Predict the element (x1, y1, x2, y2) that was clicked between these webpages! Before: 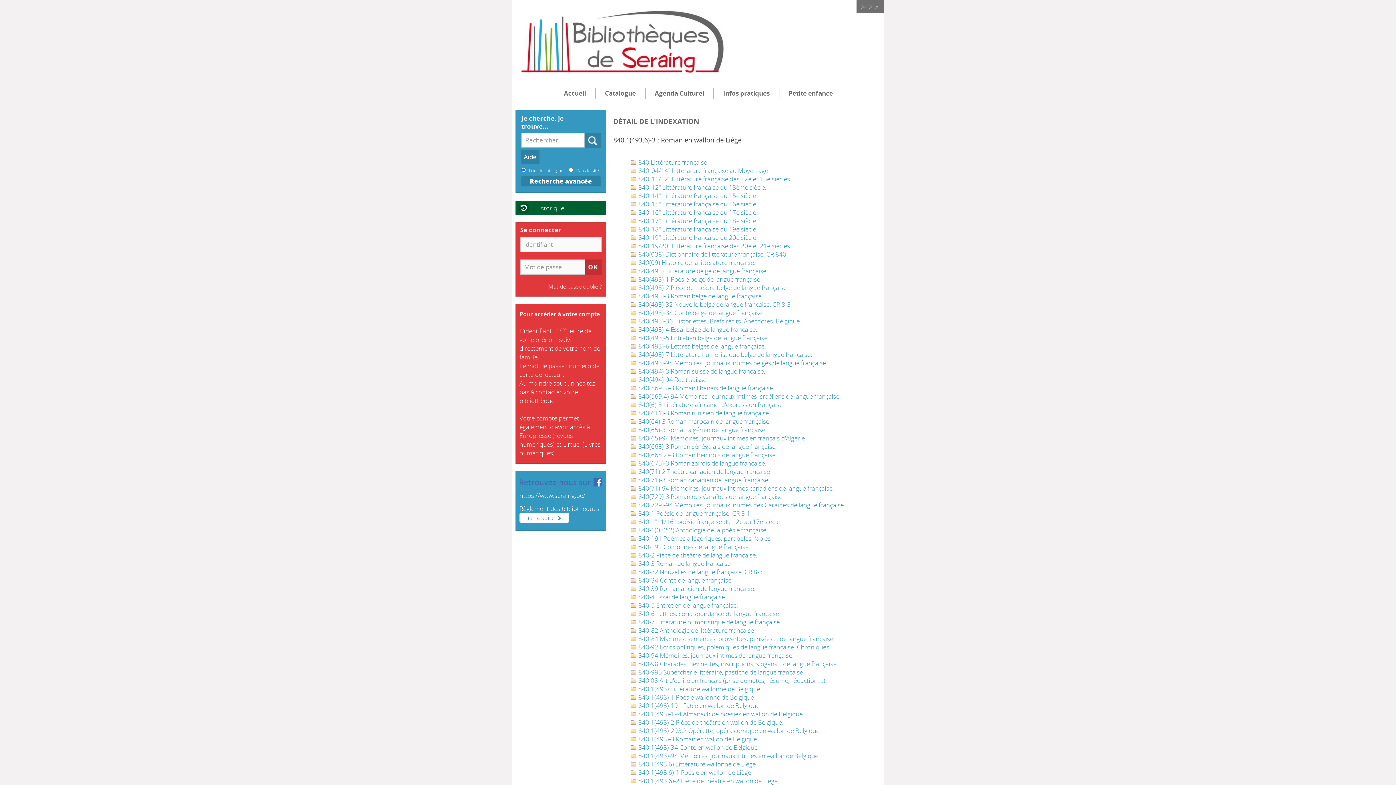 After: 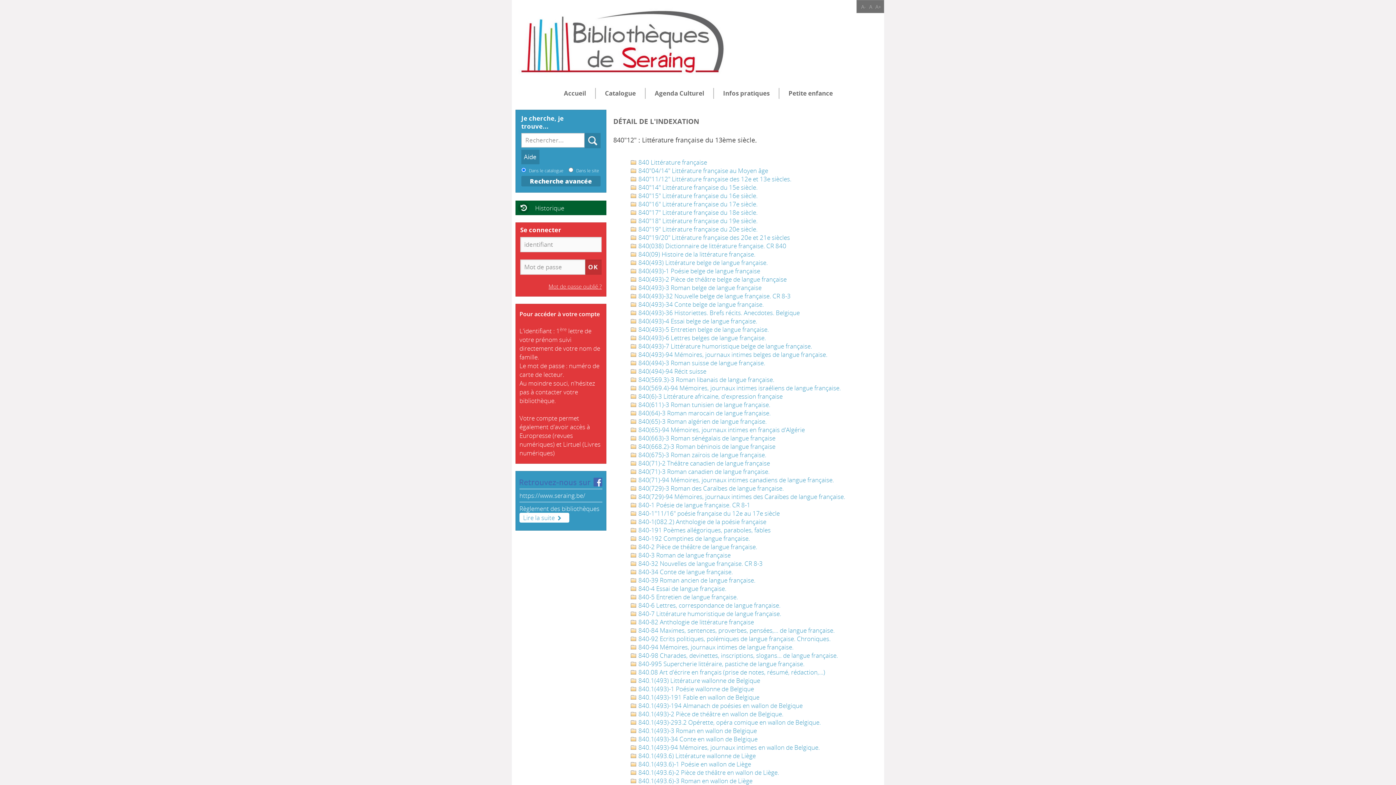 Action: label:  840"12" Littérature française du 13ème siècle. bbox: (630, 183, 766, 191)